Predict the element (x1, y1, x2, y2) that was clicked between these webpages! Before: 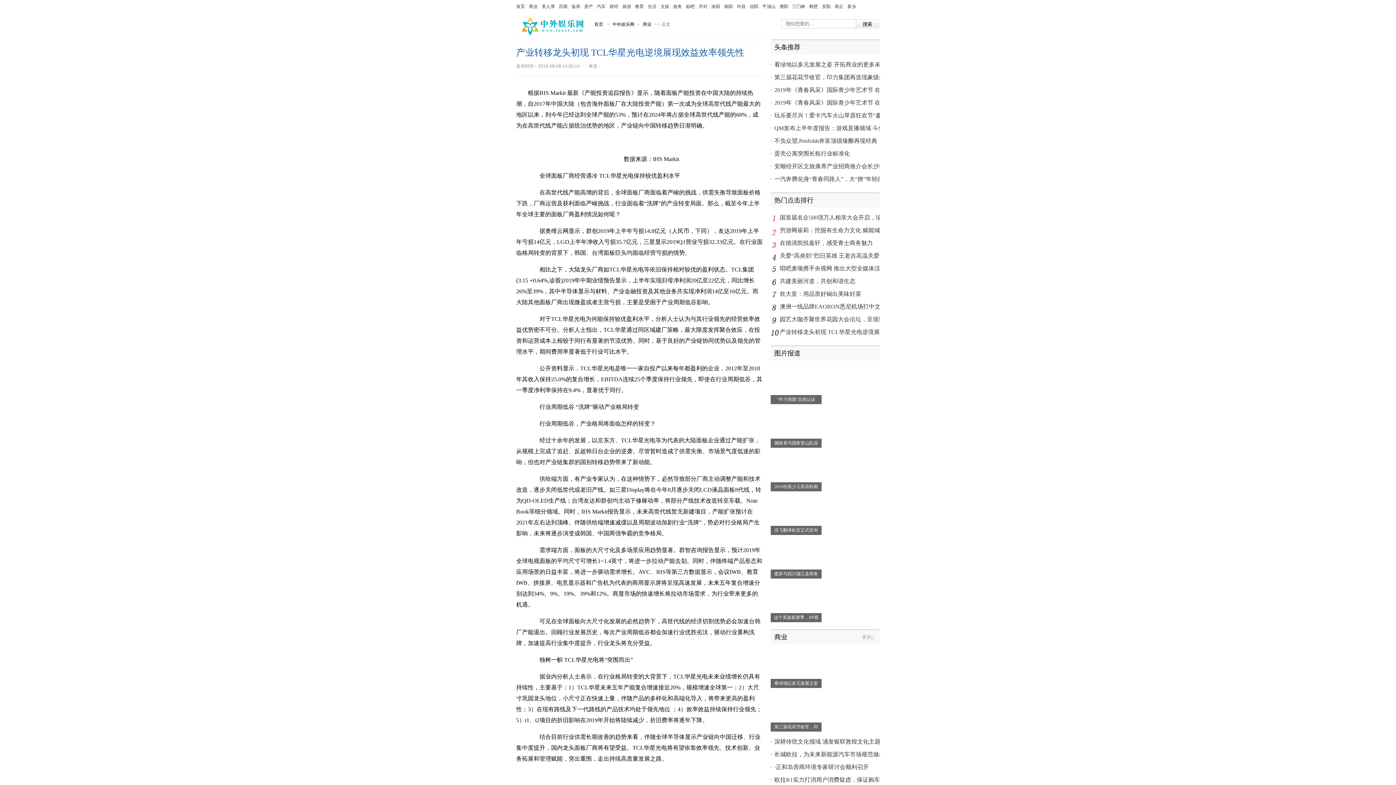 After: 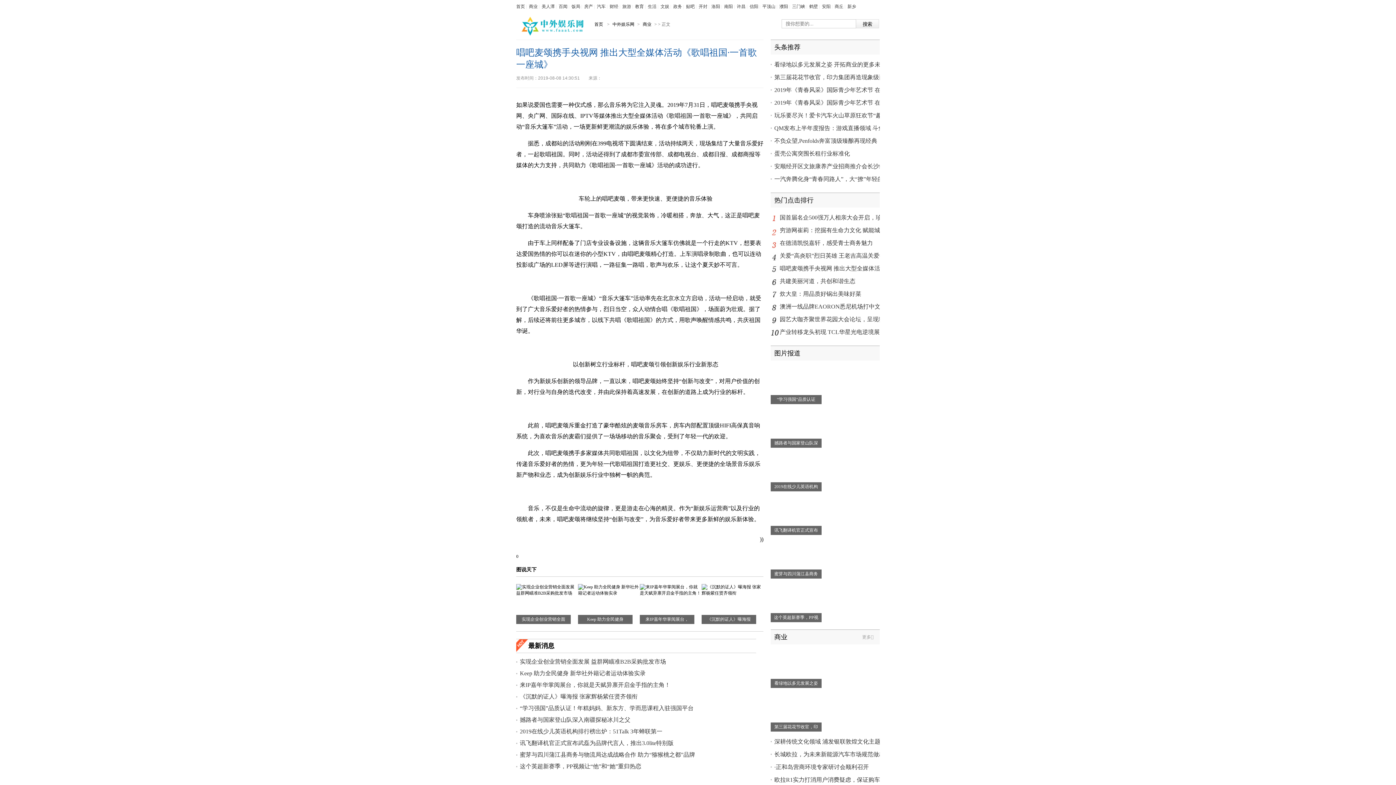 Action: label: 唱吧麦颂携手央视网 推出大型全媒体活动《歌唱祖国·一首歌一座城》 bbox: (780, 265, 957, 271)